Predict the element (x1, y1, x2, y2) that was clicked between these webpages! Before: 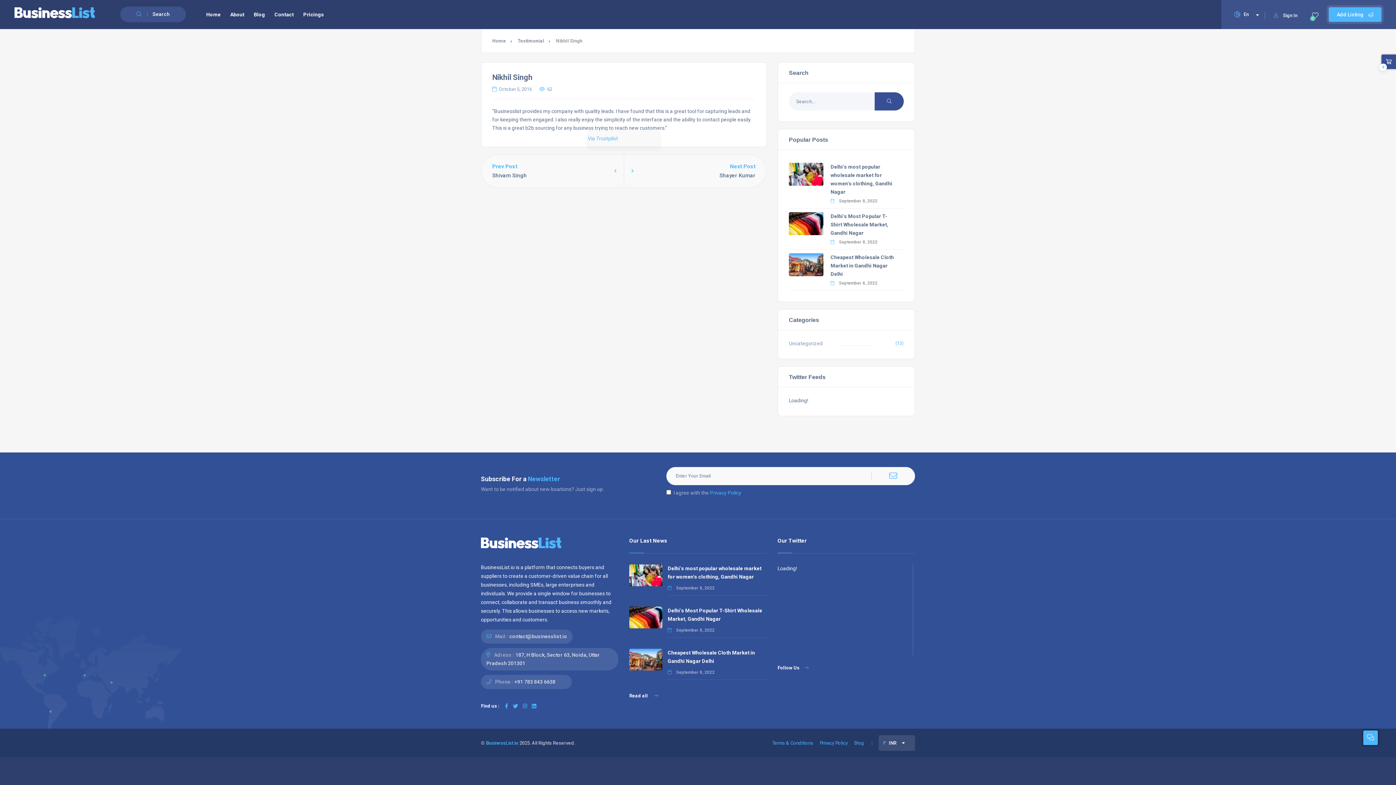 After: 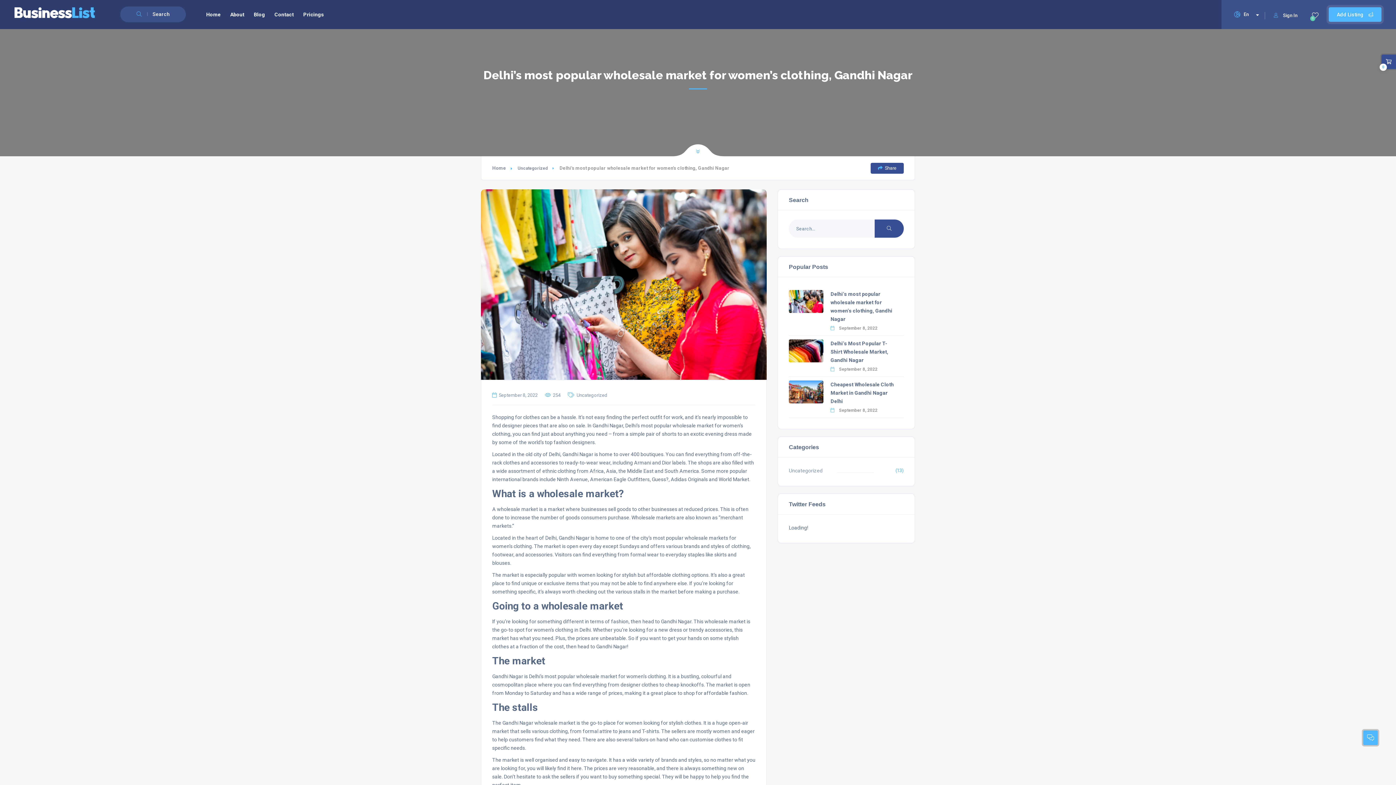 Action: bbox: (789, 162, 823, 204)